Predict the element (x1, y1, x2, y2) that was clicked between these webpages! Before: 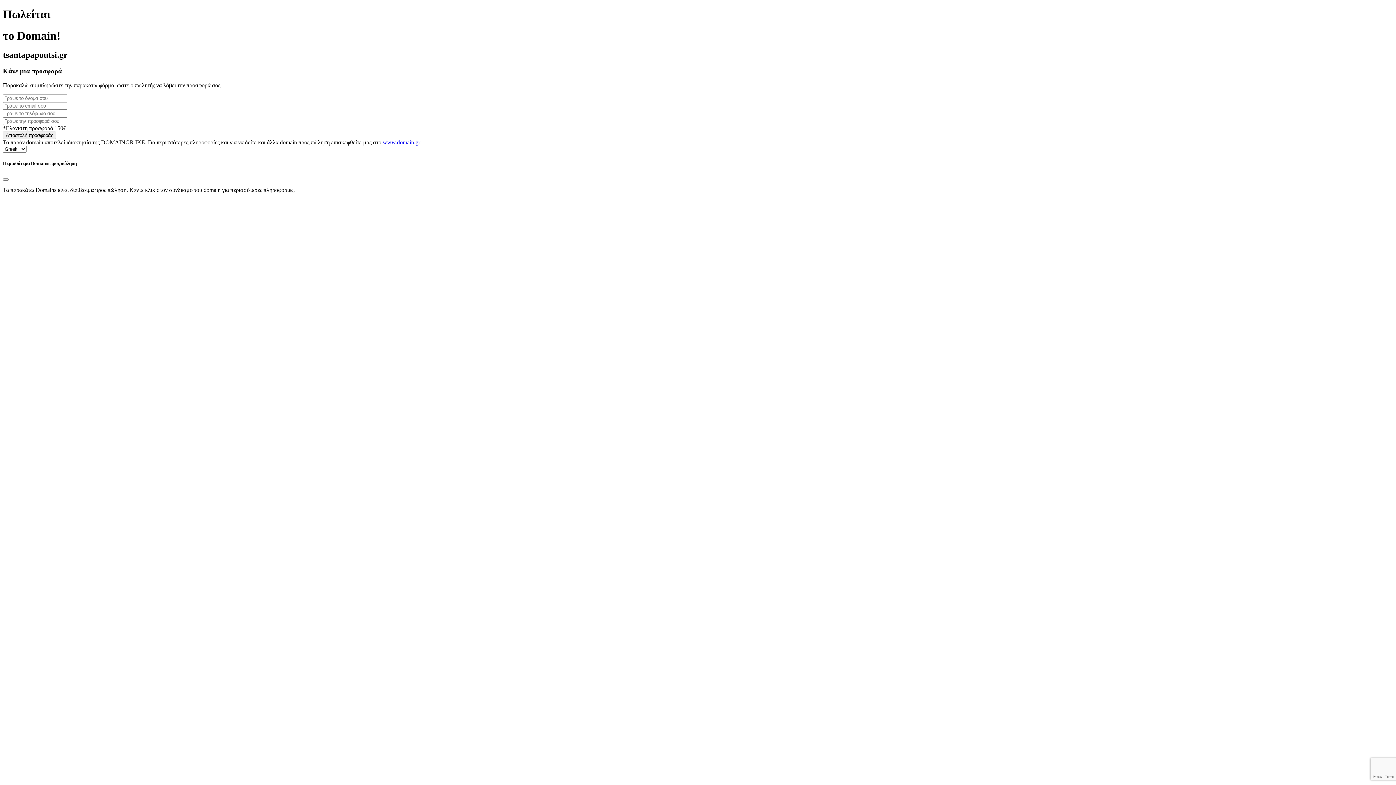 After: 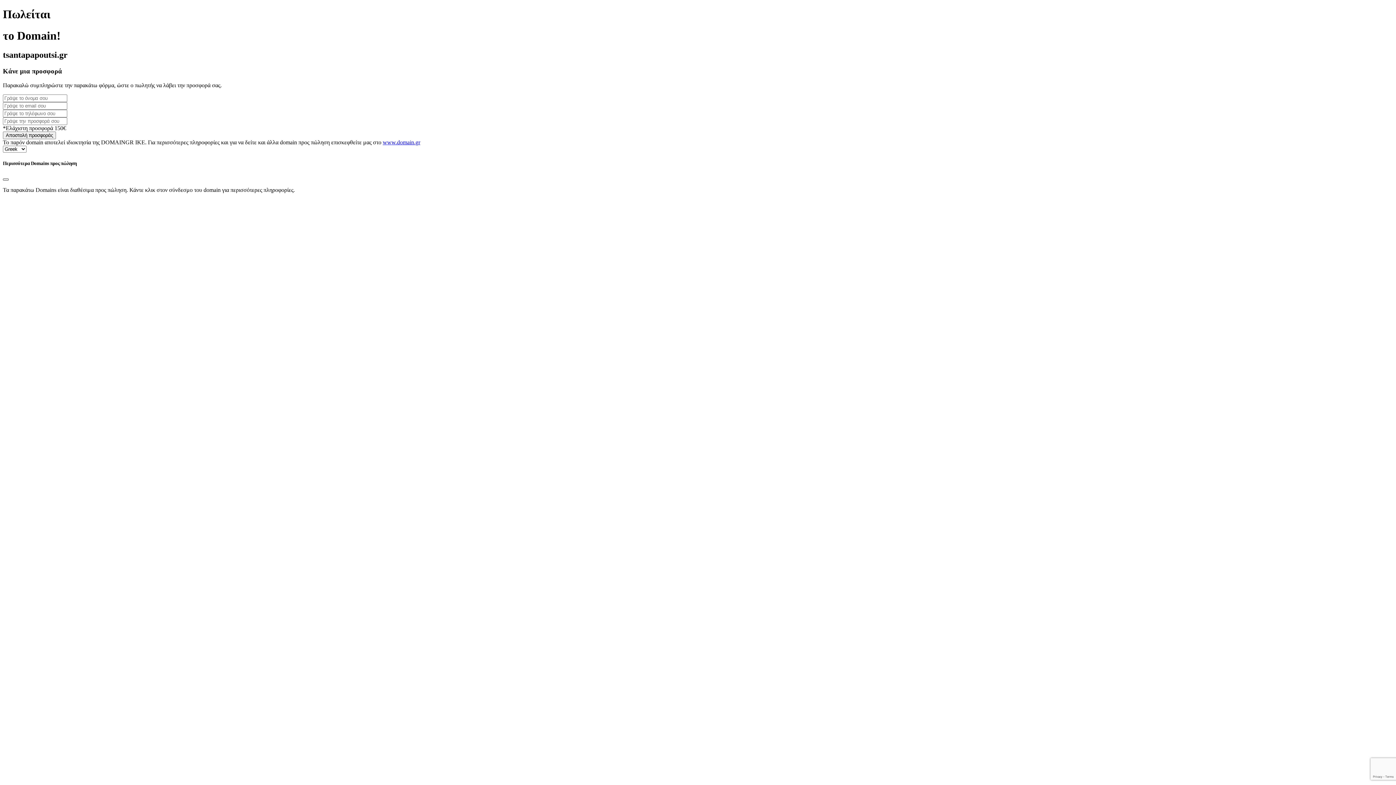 Action: bbox: (2, 178, 8, 180) label: Close